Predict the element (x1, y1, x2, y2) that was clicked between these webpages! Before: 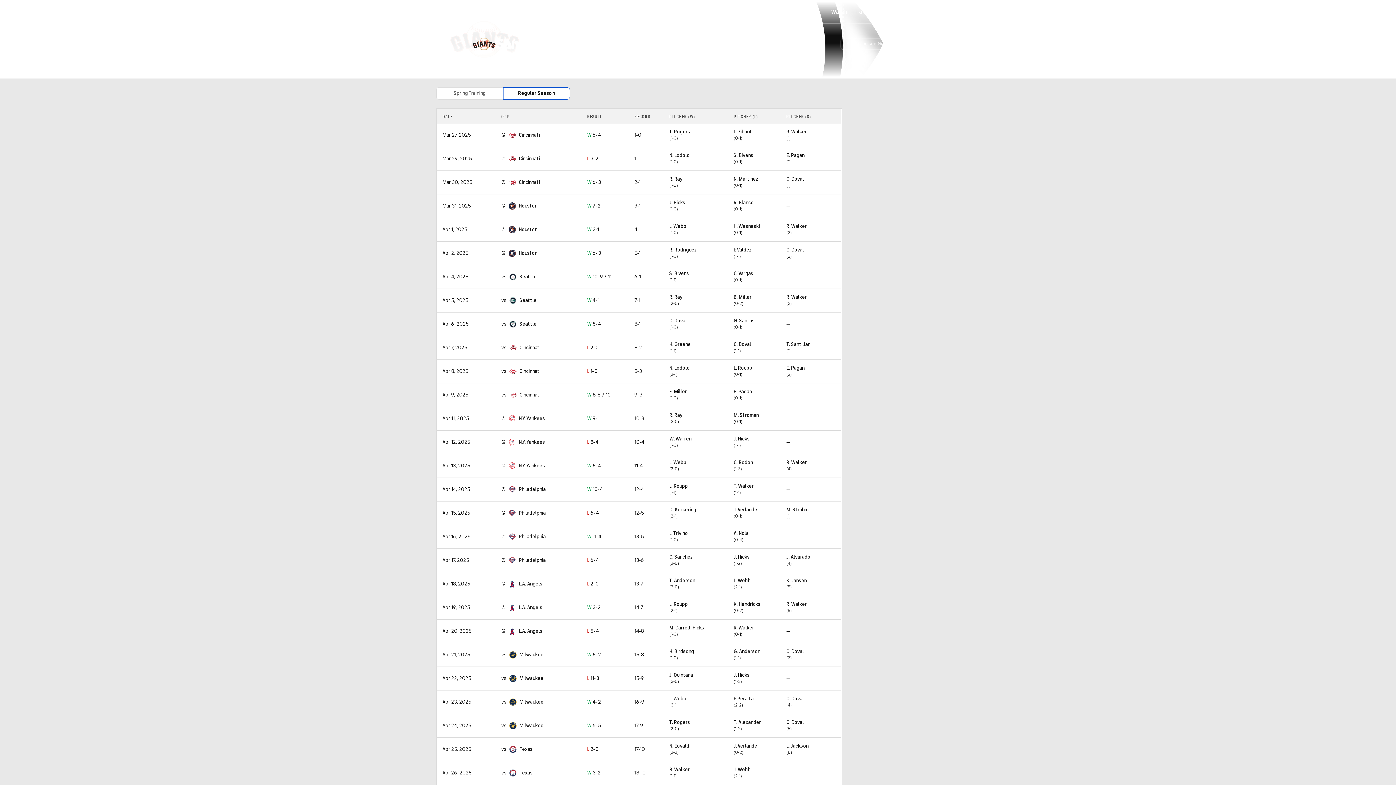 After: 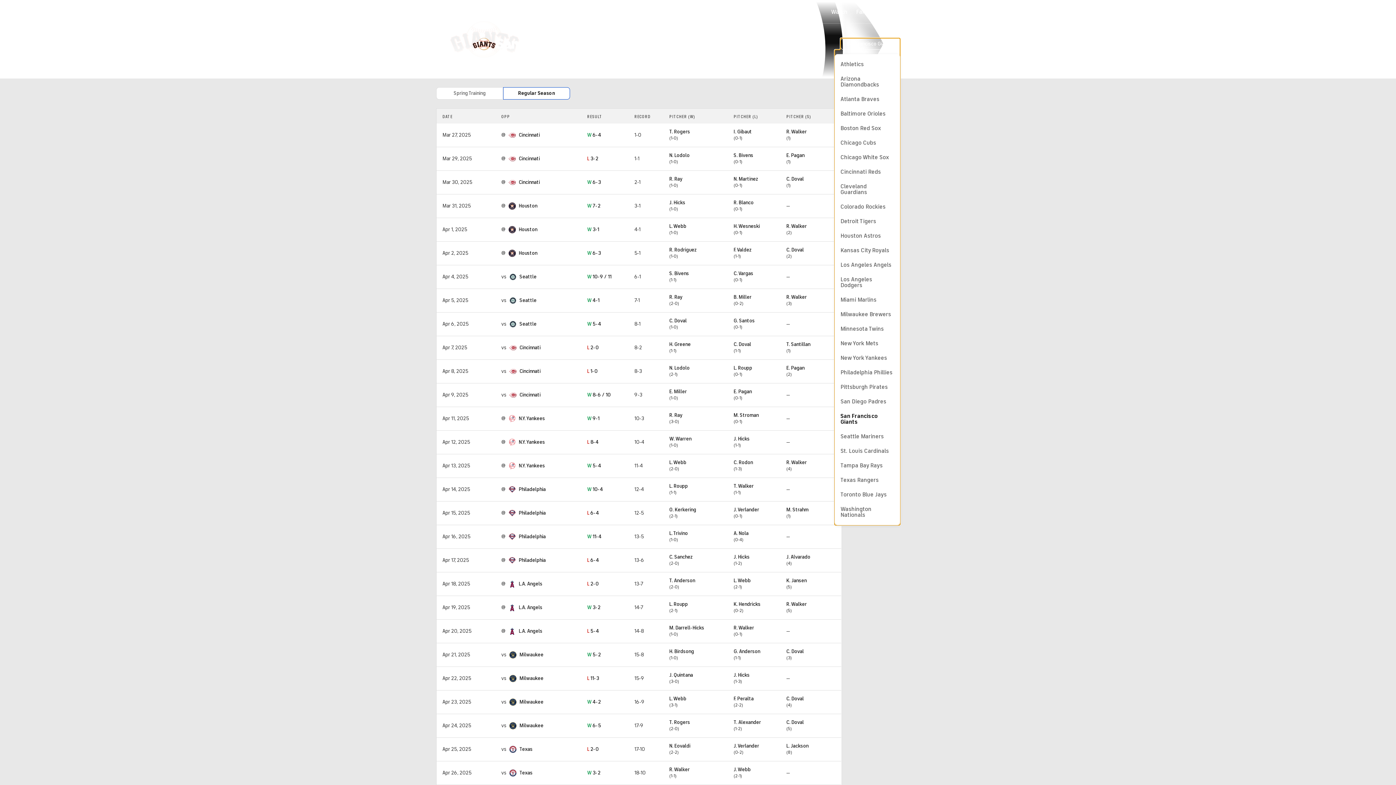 Action: label: San Francisco Giants bbox: (840, 38, 900, 49)